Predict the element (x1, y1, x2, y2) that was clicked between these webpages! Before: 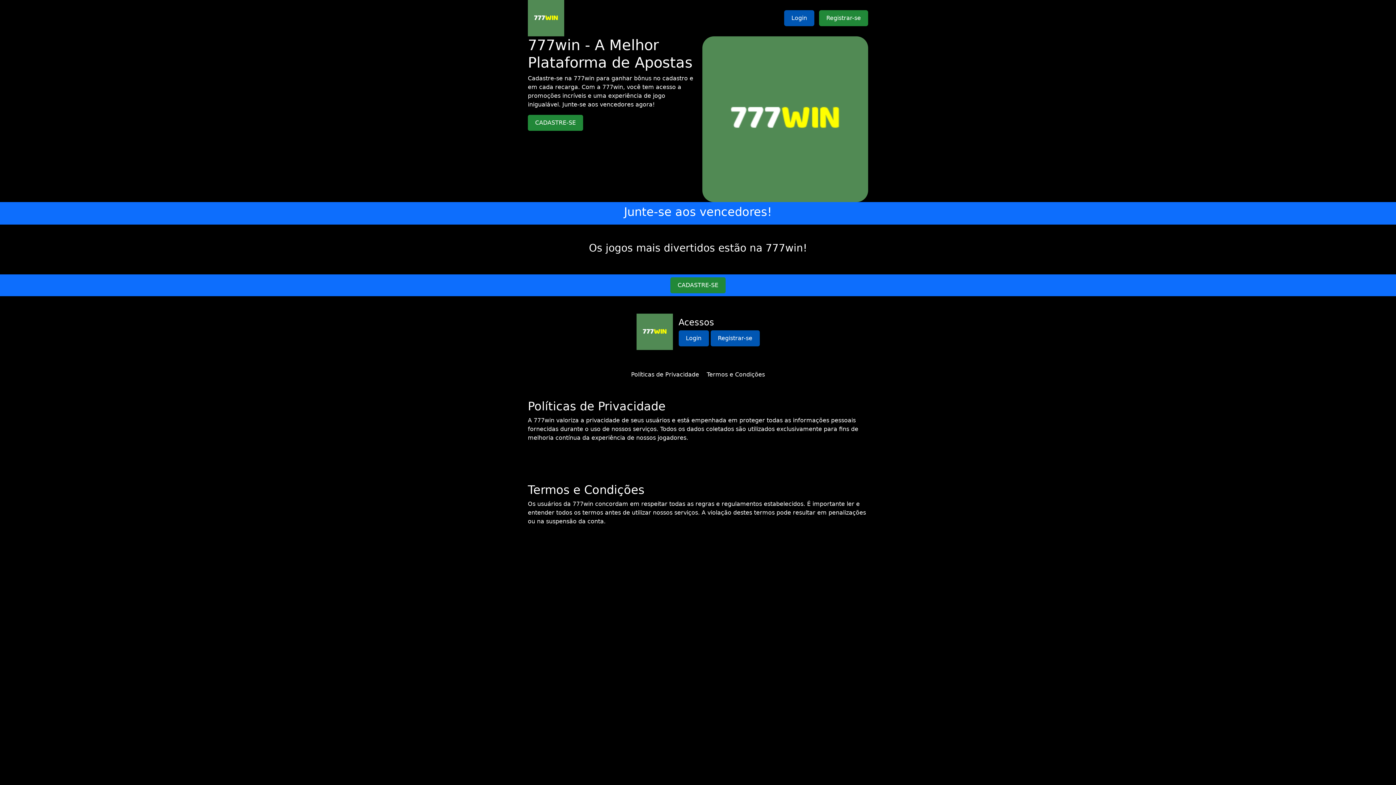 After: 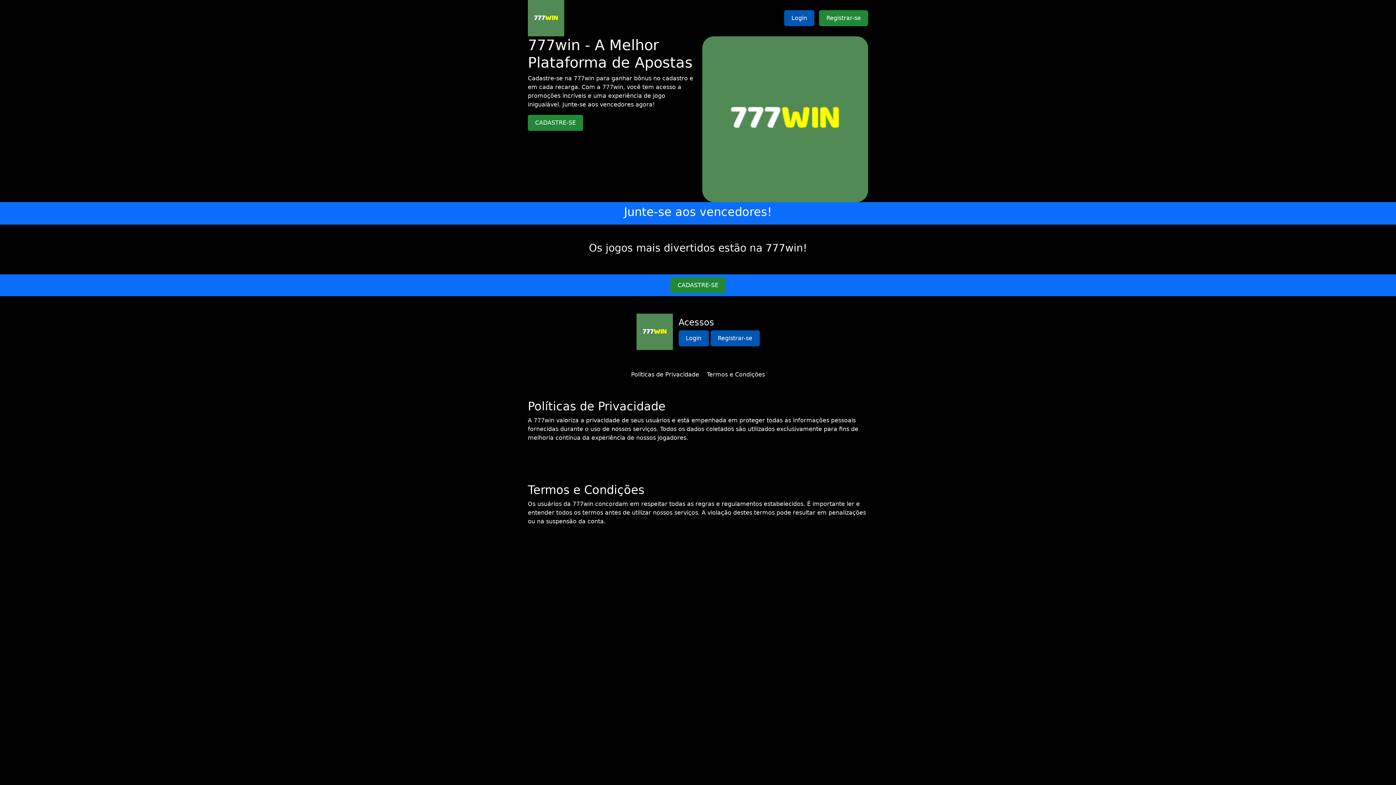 Action: label: Políticas de Privacidade bbox: (631, 371, 699, 378)